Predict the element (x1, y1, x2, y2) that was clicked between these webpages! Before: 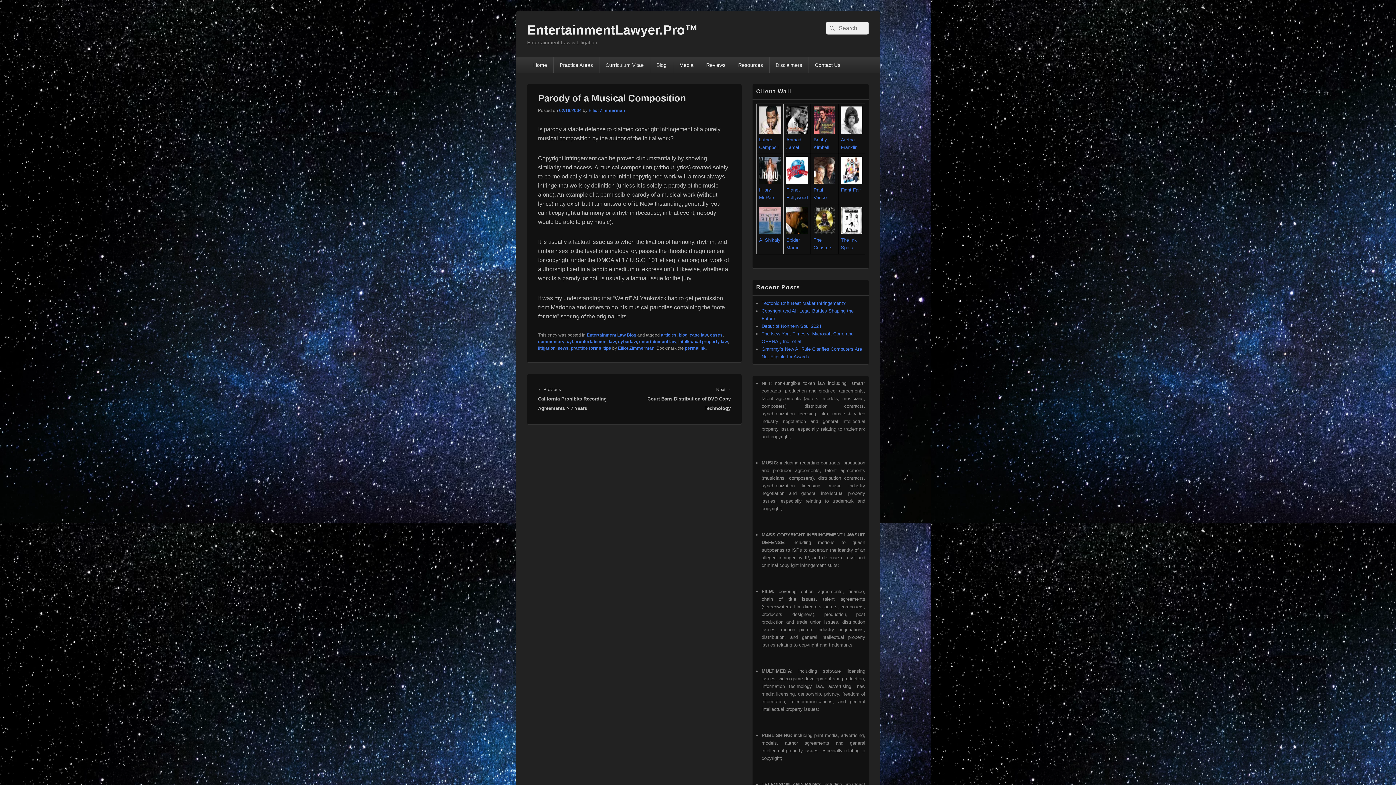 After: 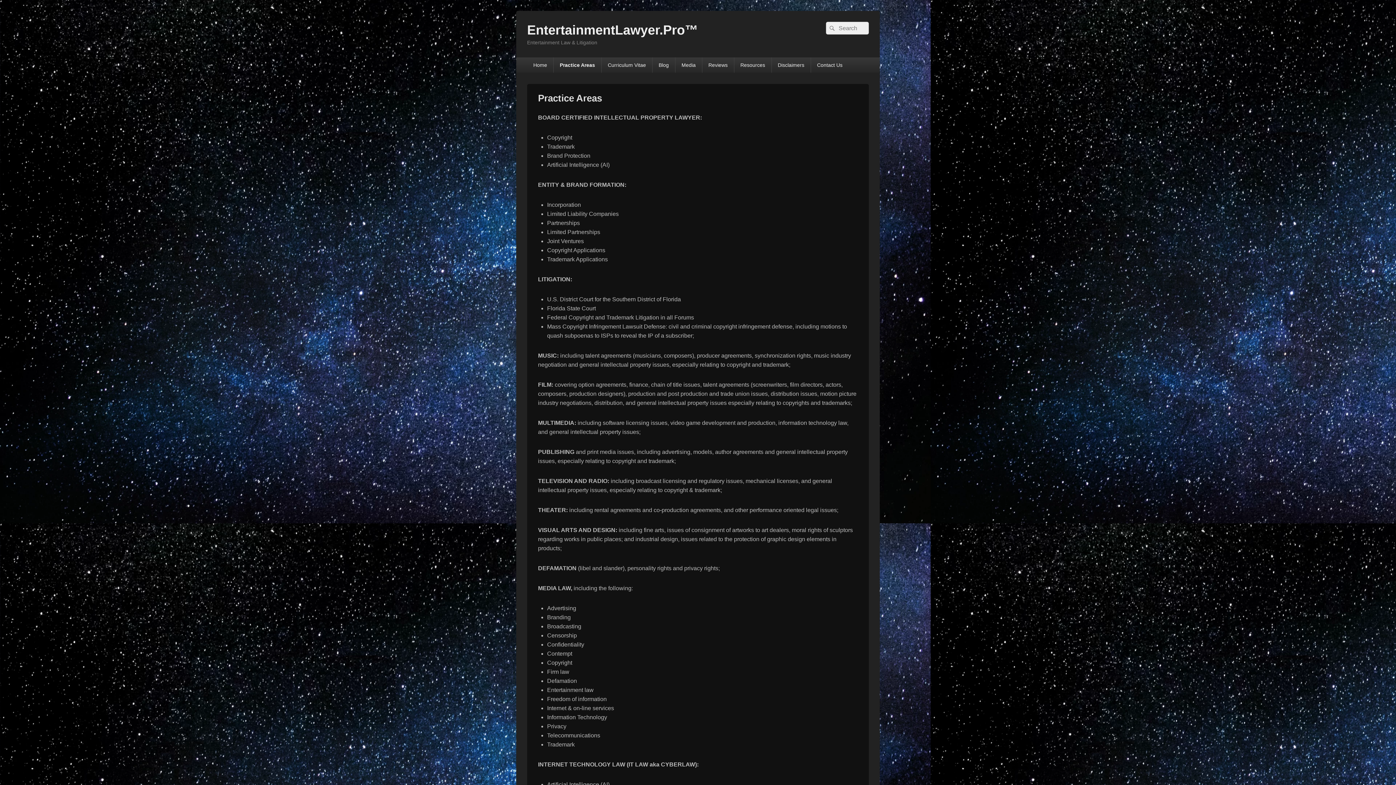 Action: label: Practice Areas bbox: (553, 57, 599, 72)